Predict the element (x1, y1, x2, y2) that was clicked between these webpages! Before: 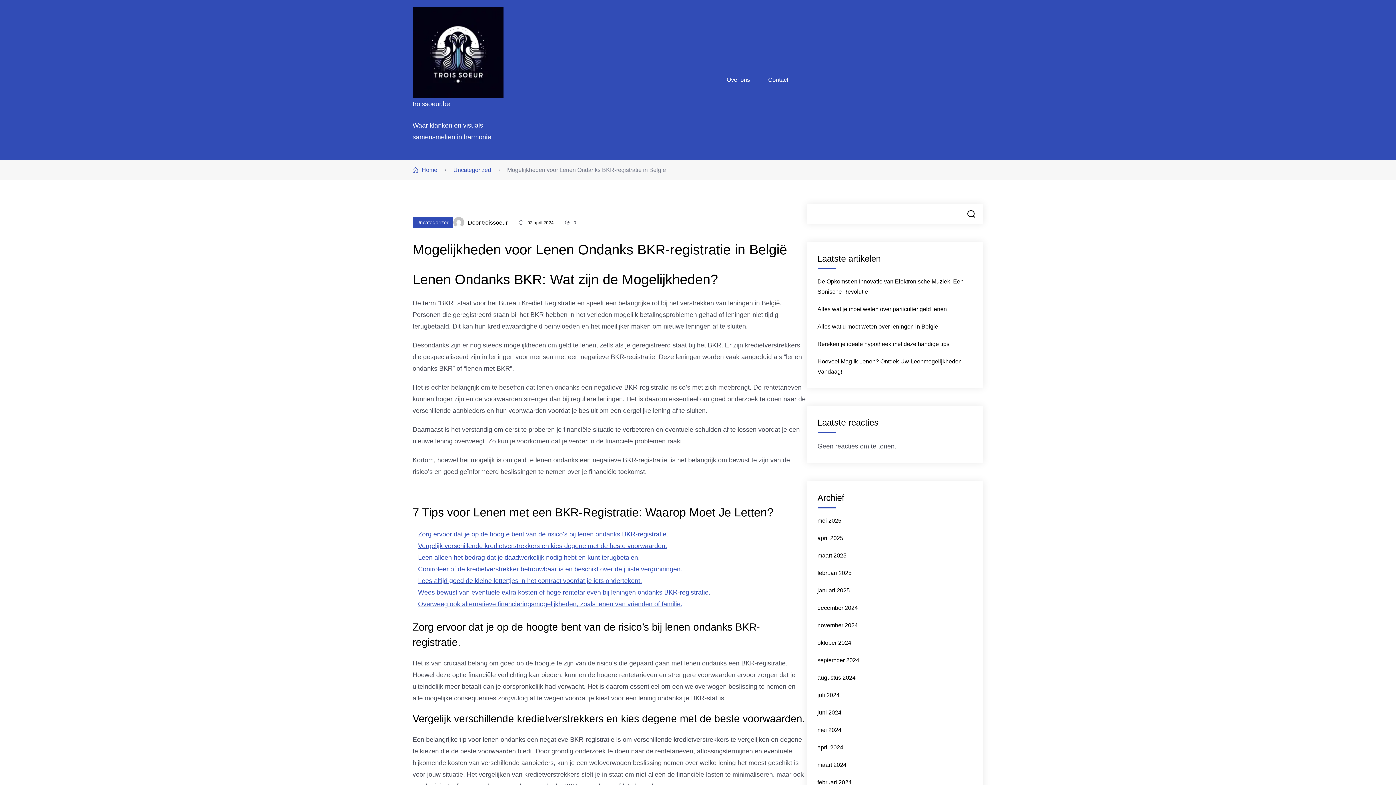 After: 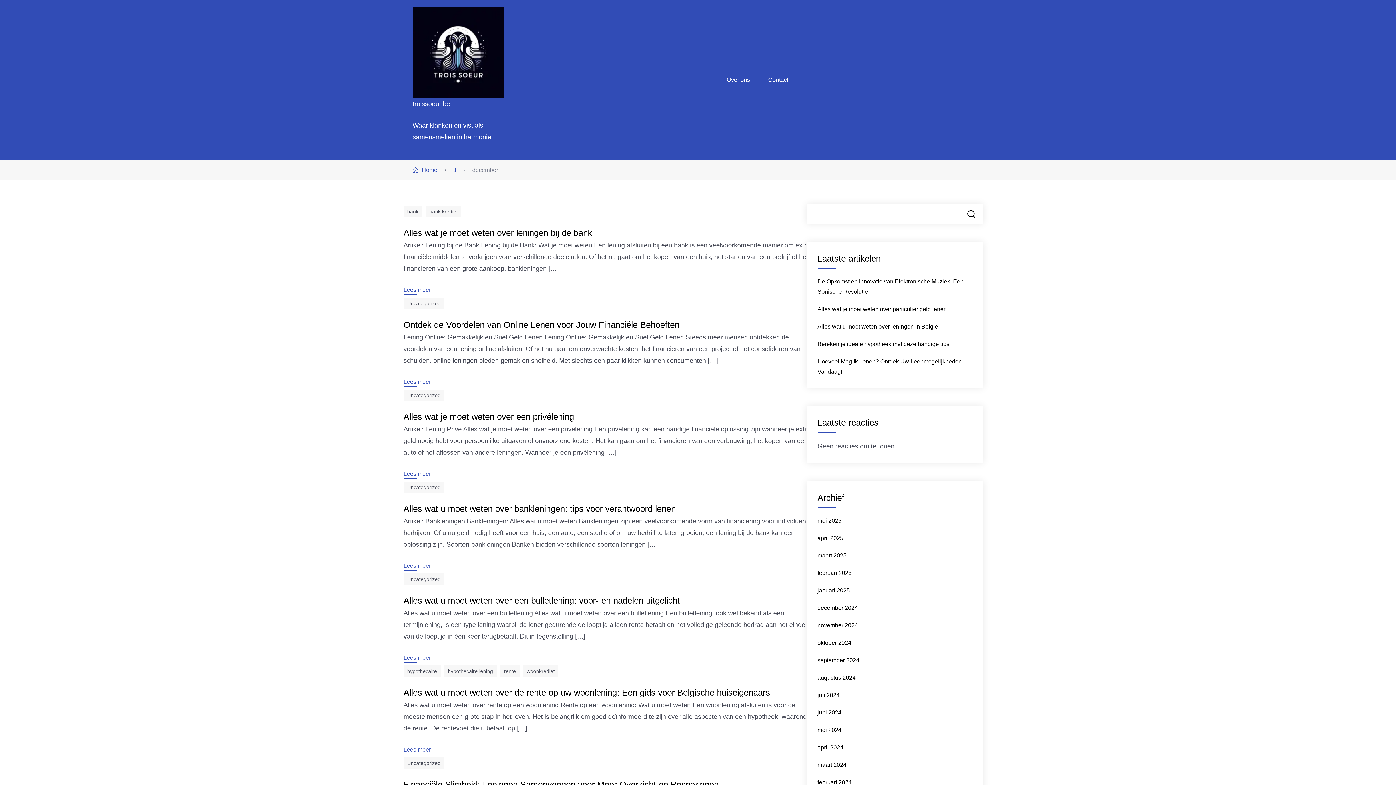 Action: label: december 2024 bbox: (817, 605, 858, 611)